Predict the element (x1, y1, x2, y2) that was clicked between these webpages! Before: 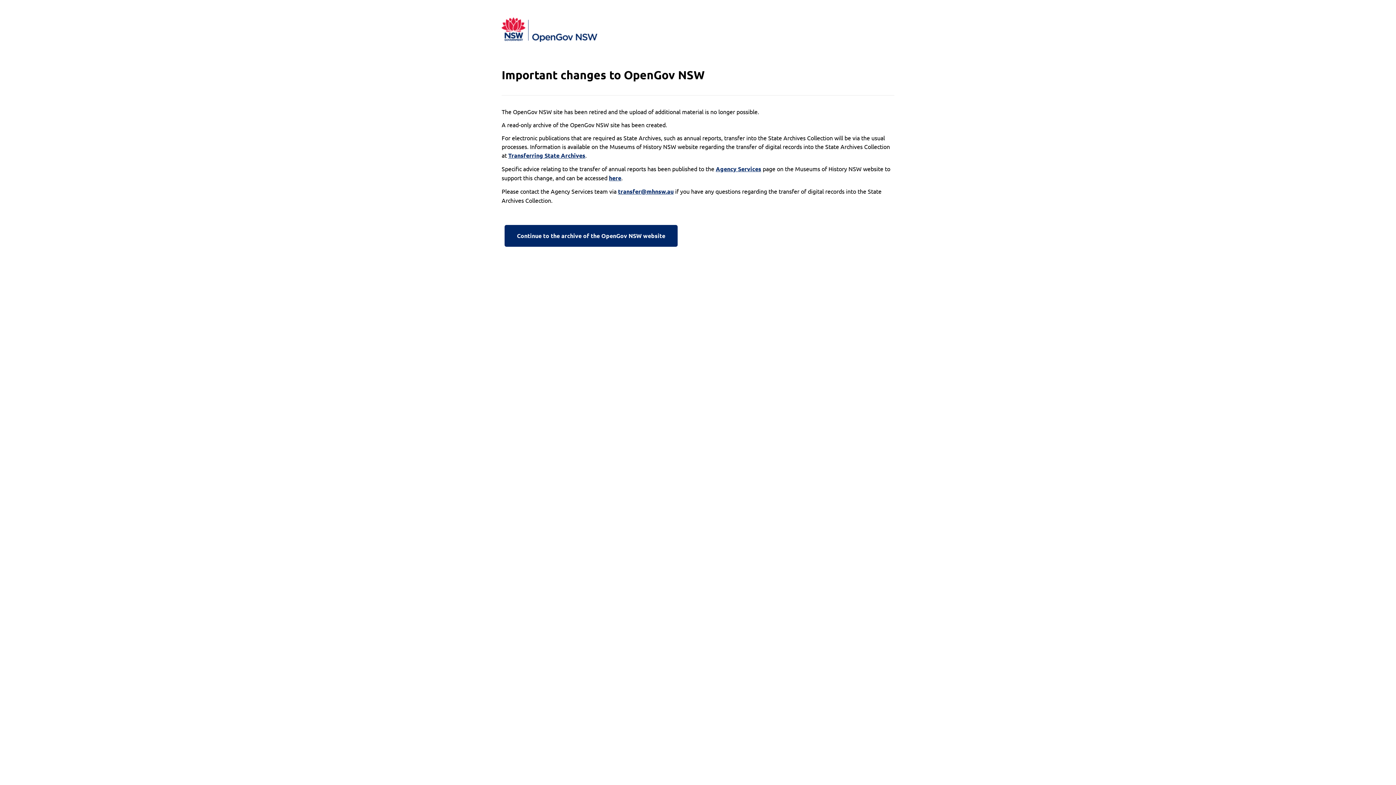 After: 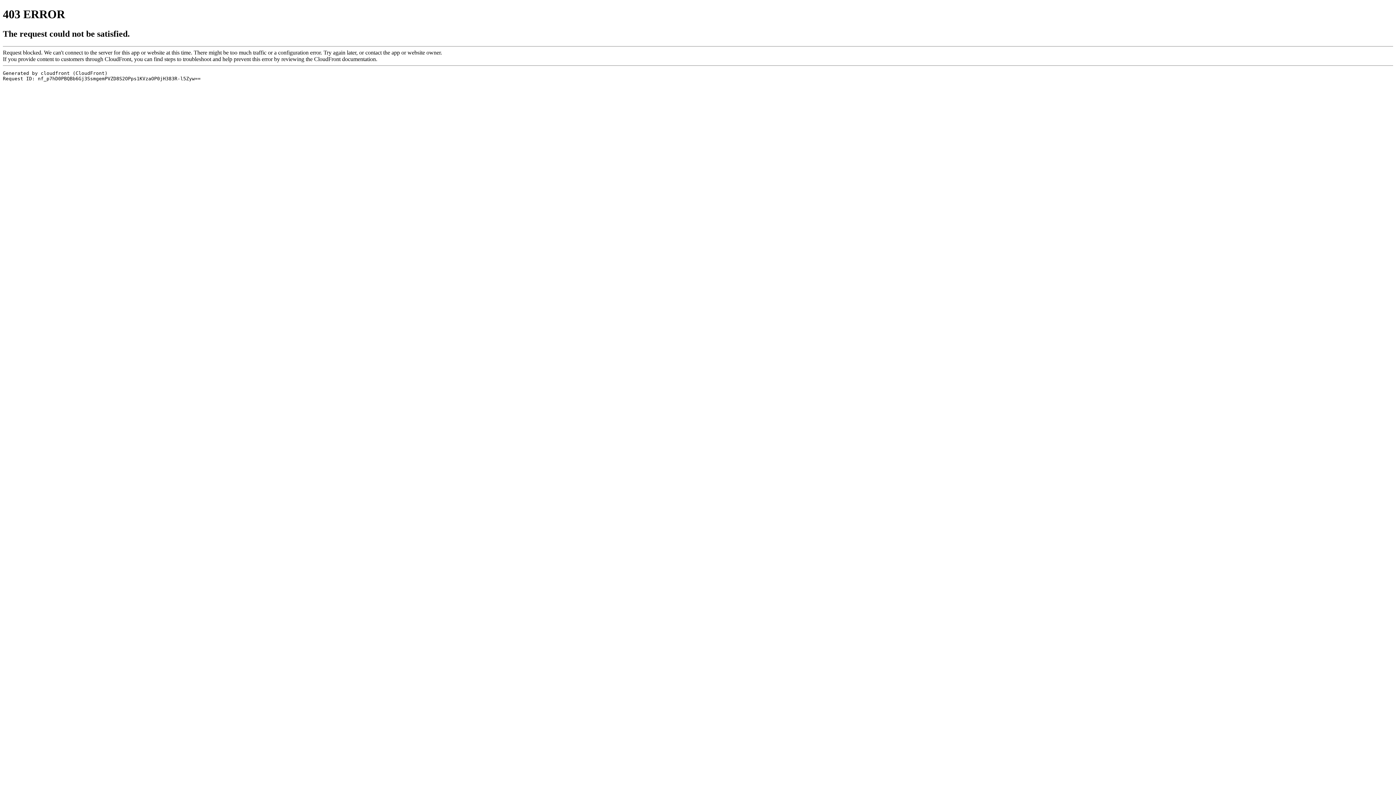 Action: label: Transferring State Archives bbox: (508, 151, 585, 160)